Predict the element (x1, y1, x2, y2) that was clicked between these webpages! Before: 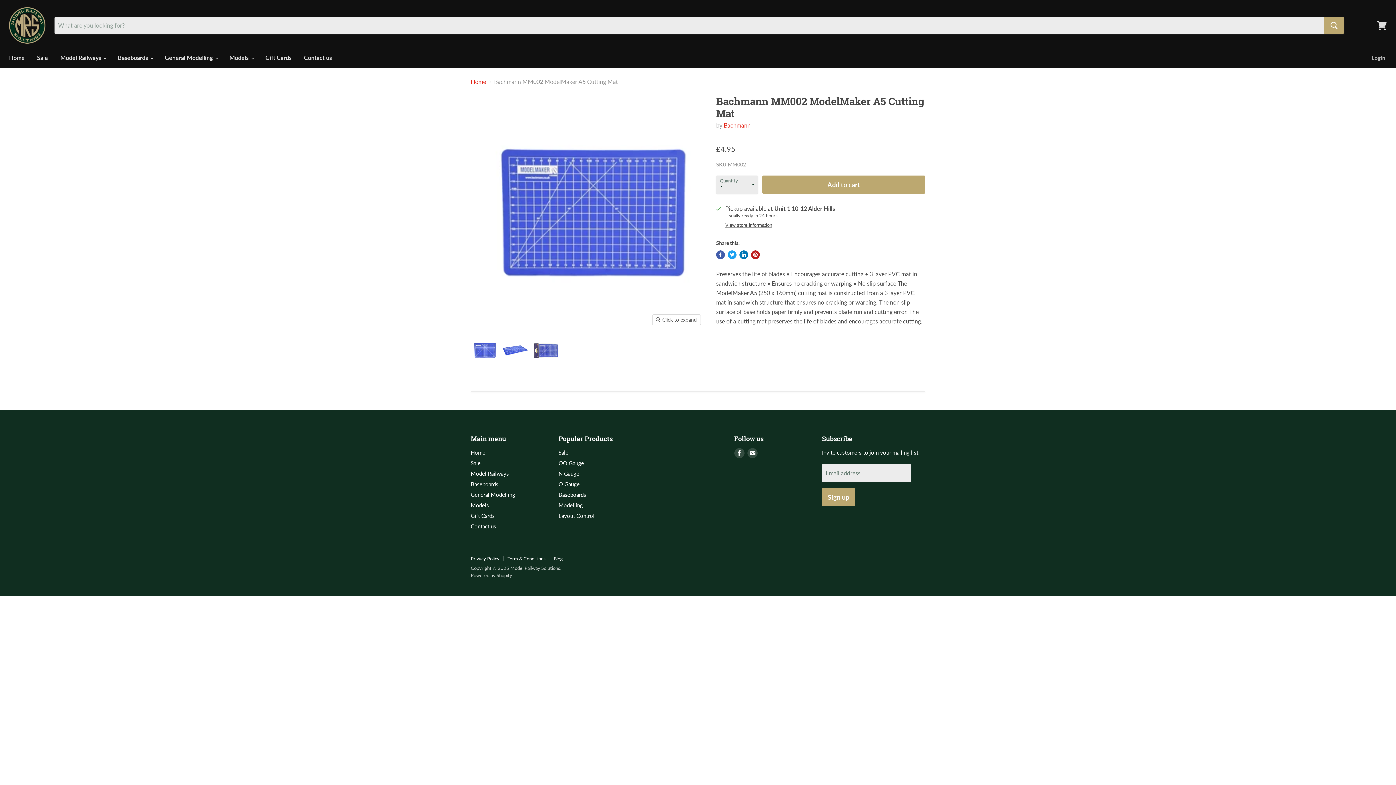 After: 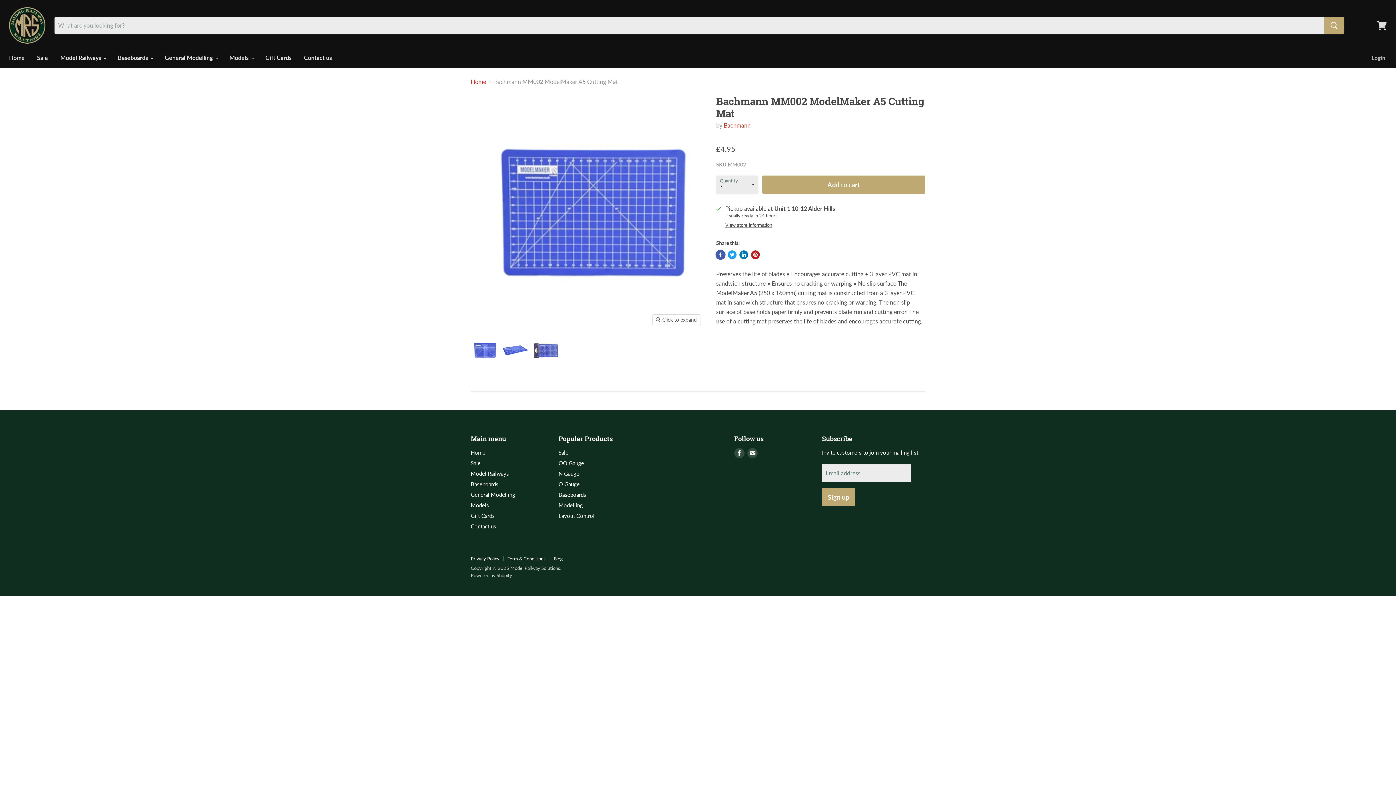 Action: bbox: (716, 250, 725, 259) label: Share on Facebook